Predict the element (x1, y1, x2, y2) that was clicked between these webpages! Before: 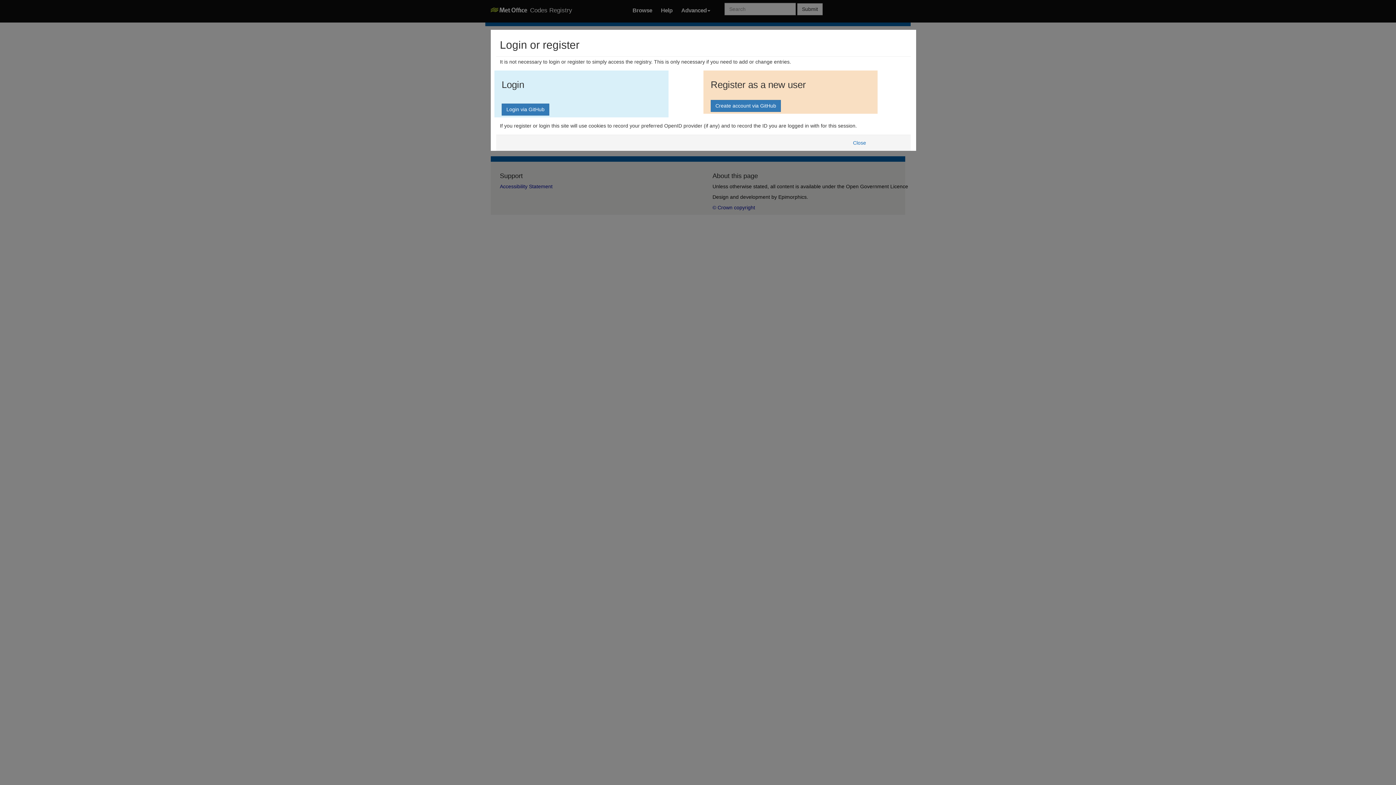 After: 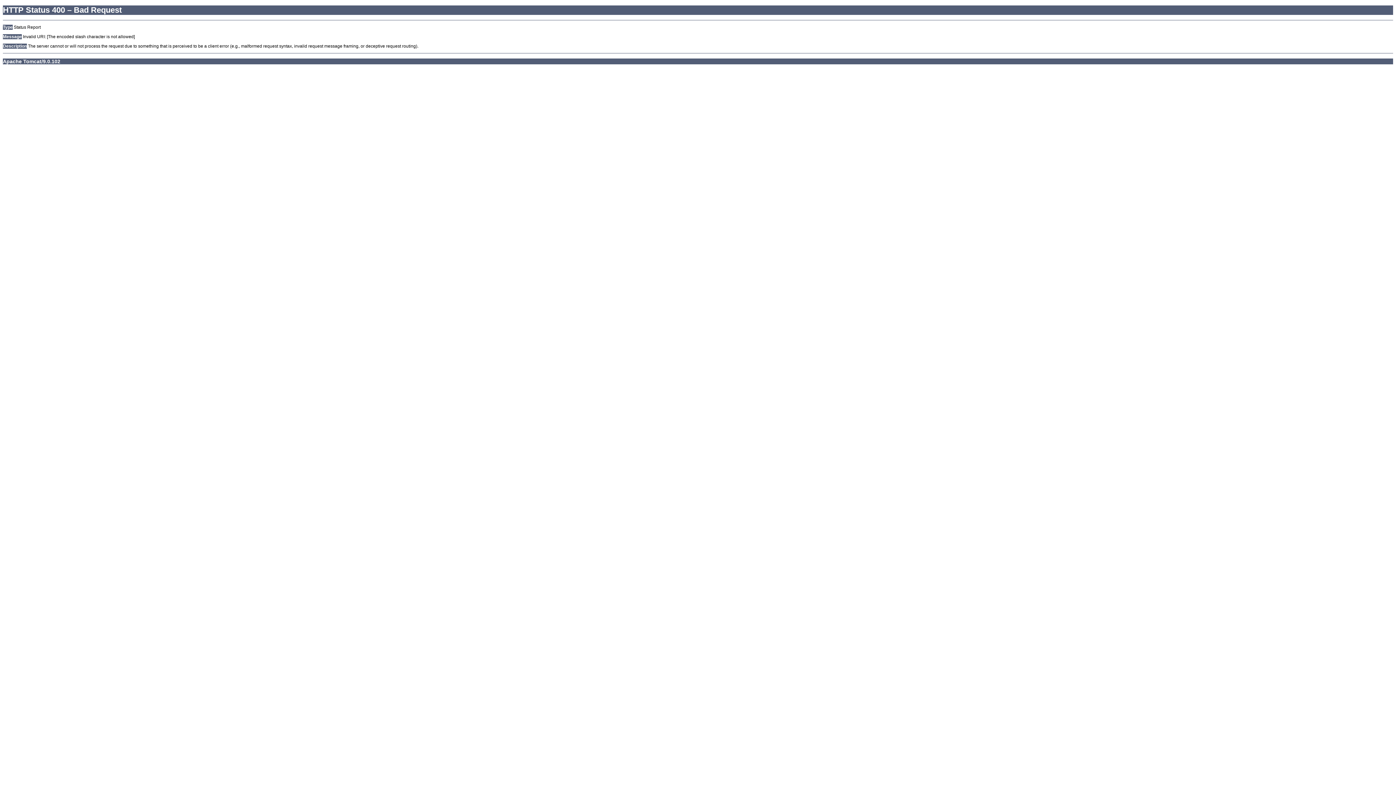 Action: label: Close bbox: (848, 136, 871, 148)